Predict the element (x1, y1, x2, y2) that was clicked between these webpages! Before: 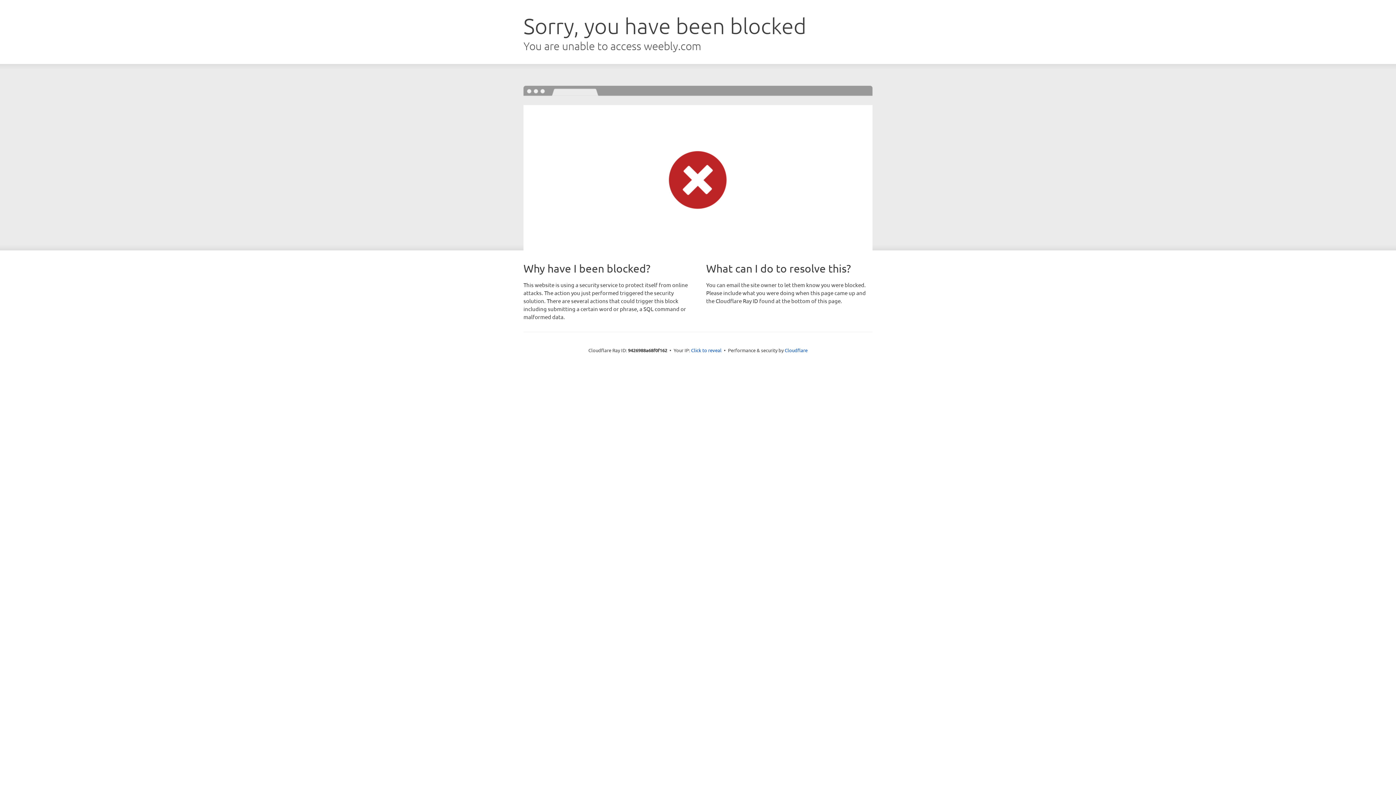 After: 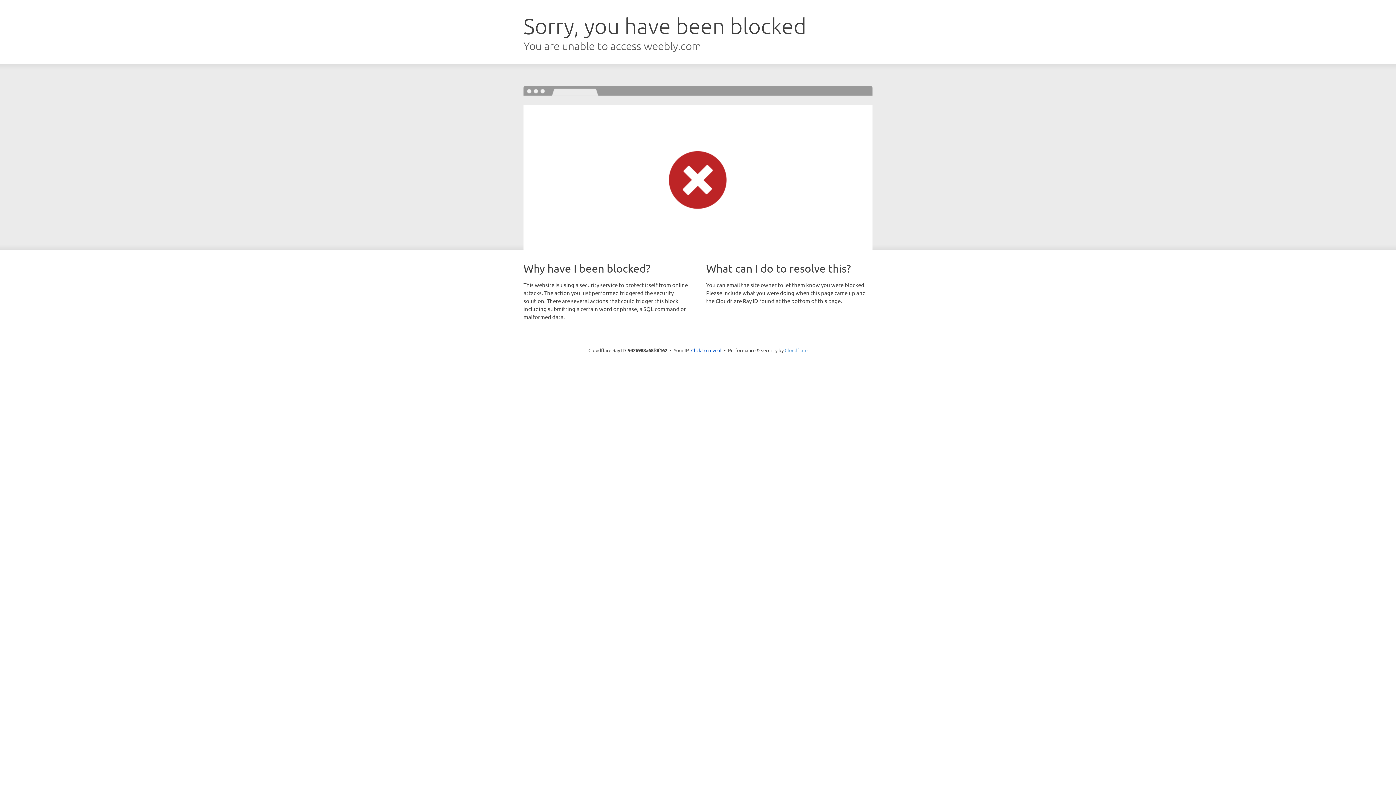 Action: bbox: (784, 347, 807, 353) label: Cloudflare